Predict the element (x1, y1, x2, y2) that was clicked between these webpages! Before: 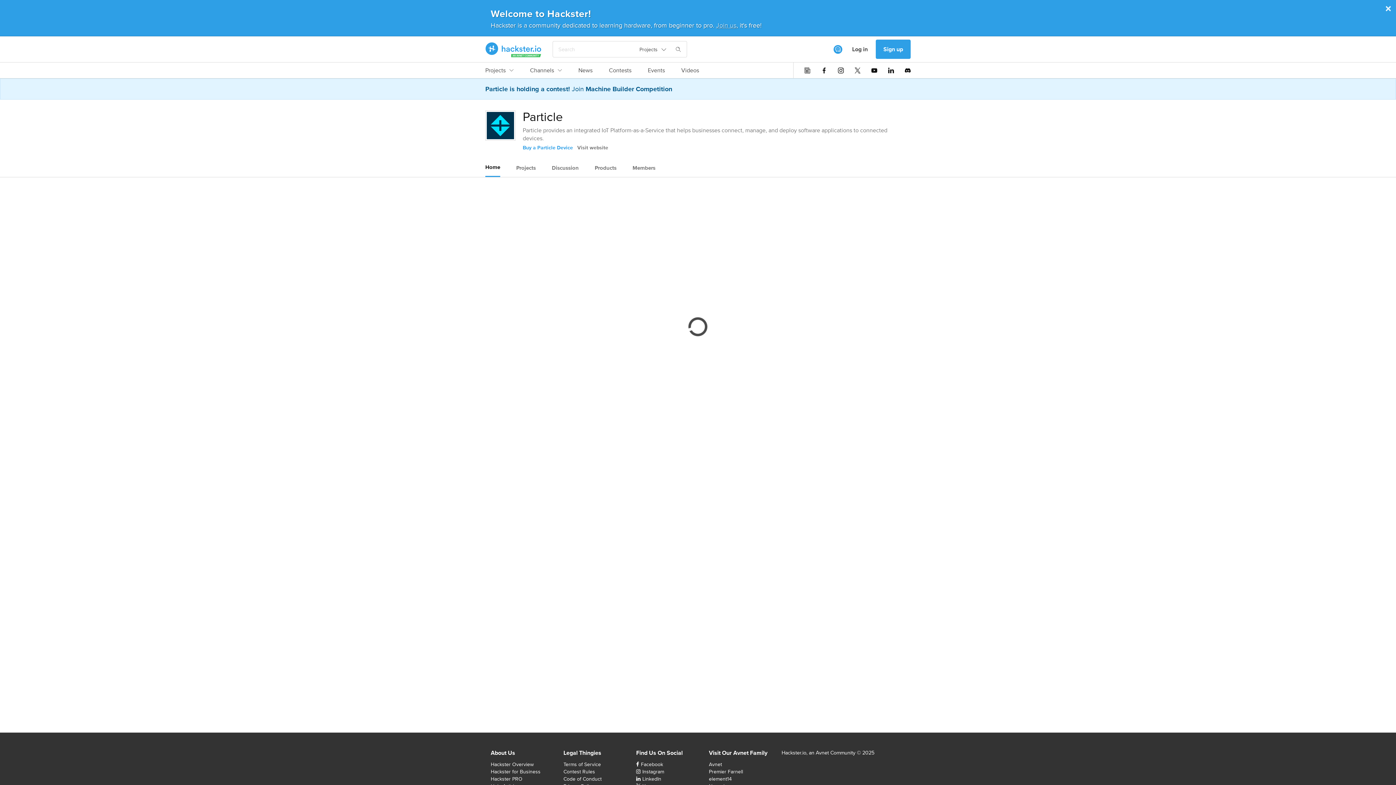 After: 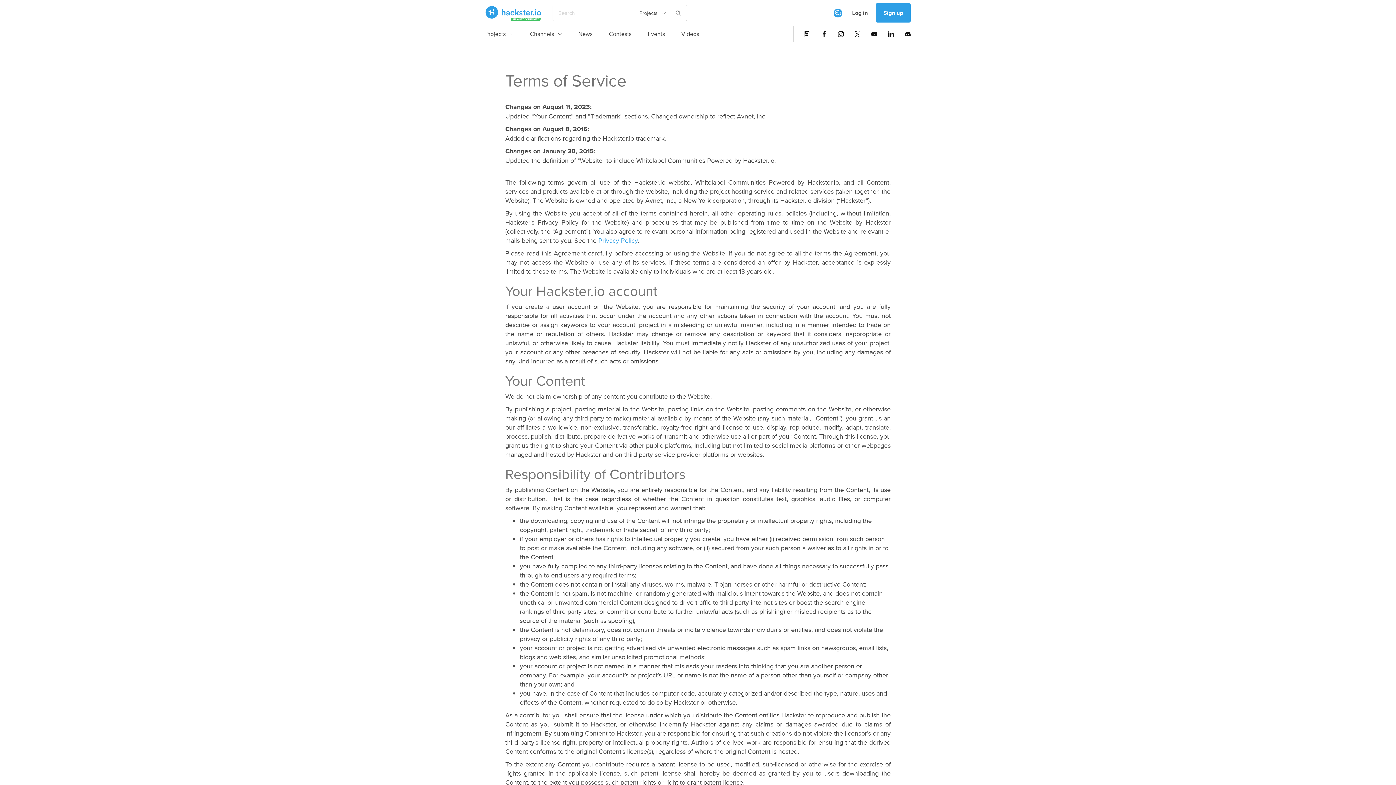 Action: label: Terms of Service bbox: (563, 761, 601, 768)